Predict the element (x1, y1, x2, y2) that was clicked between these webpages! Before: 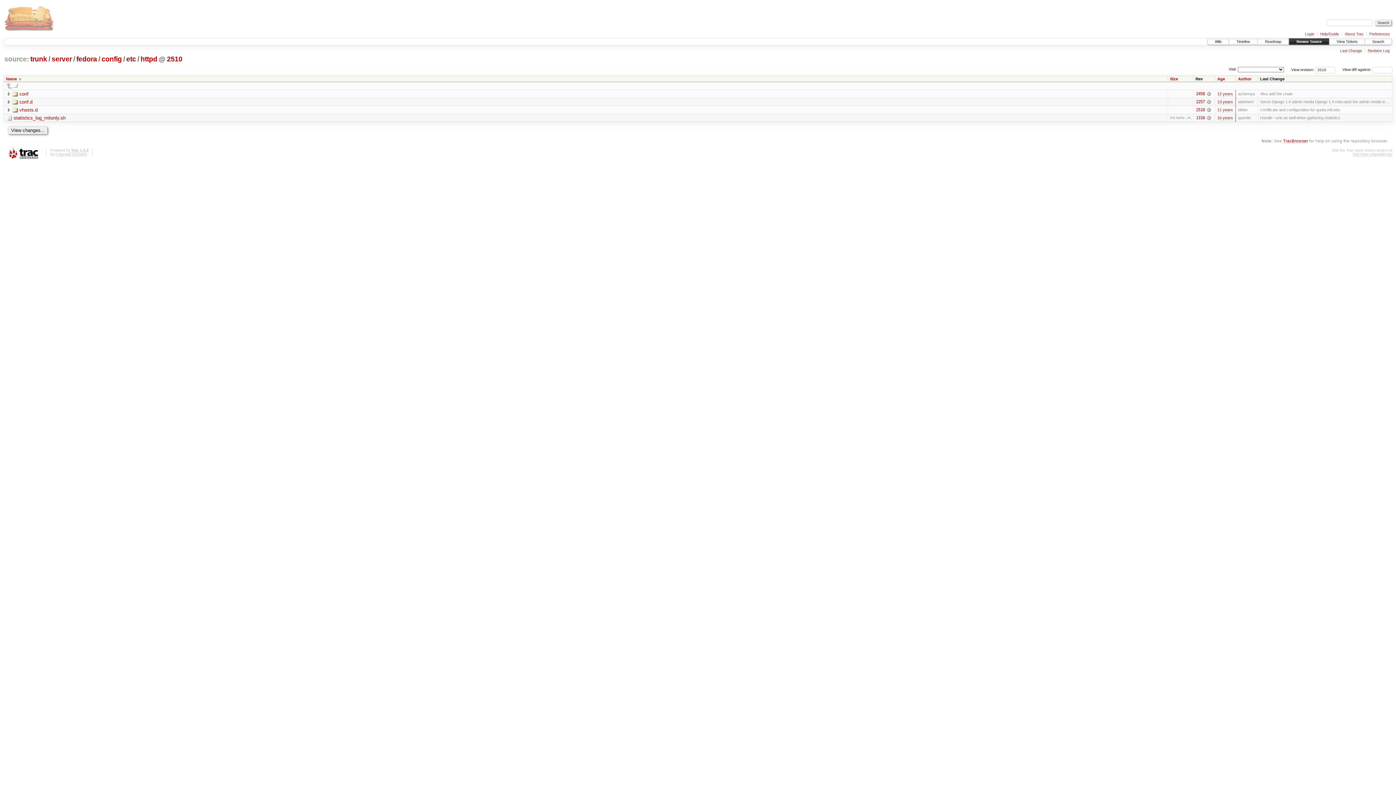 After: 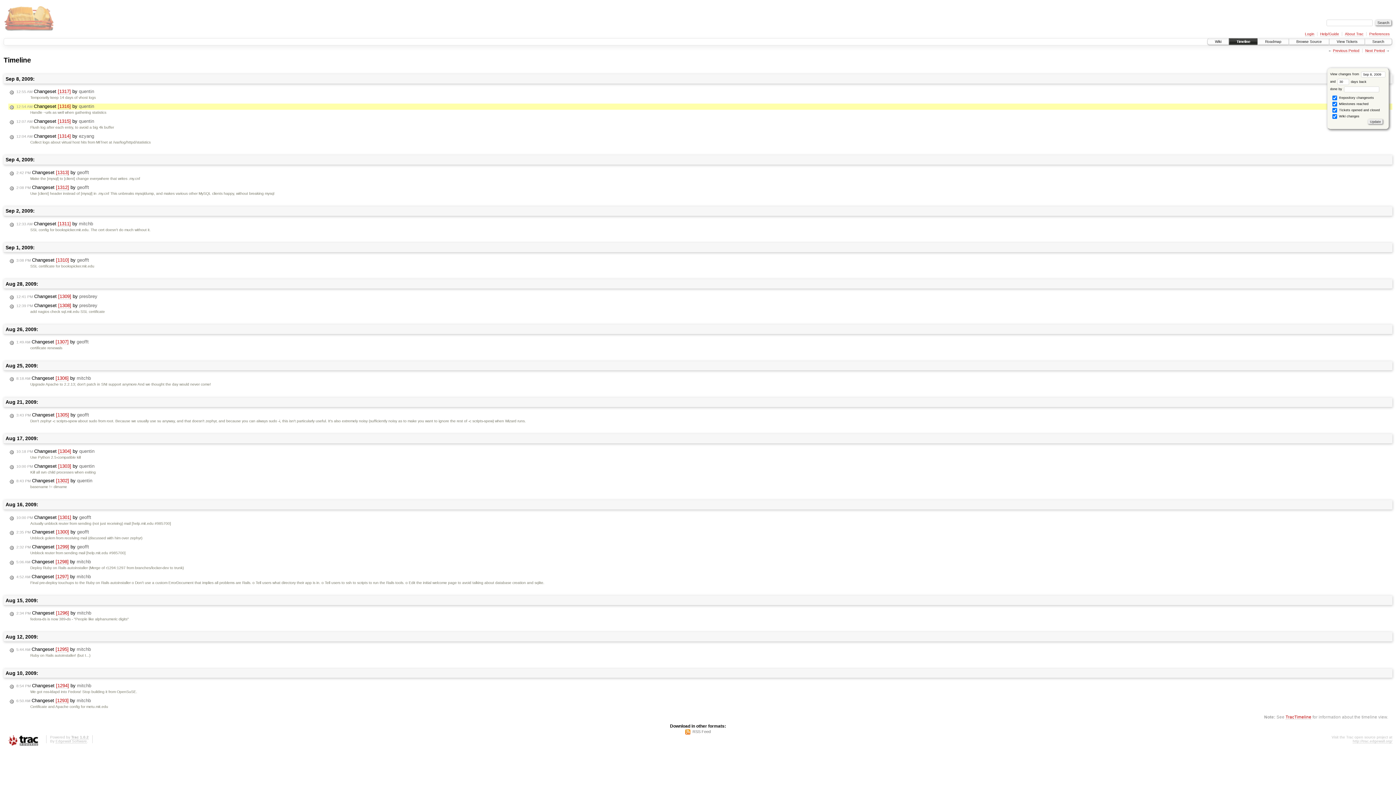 Action: bbox: (1217, 115, 1233, 120) label: 16 years